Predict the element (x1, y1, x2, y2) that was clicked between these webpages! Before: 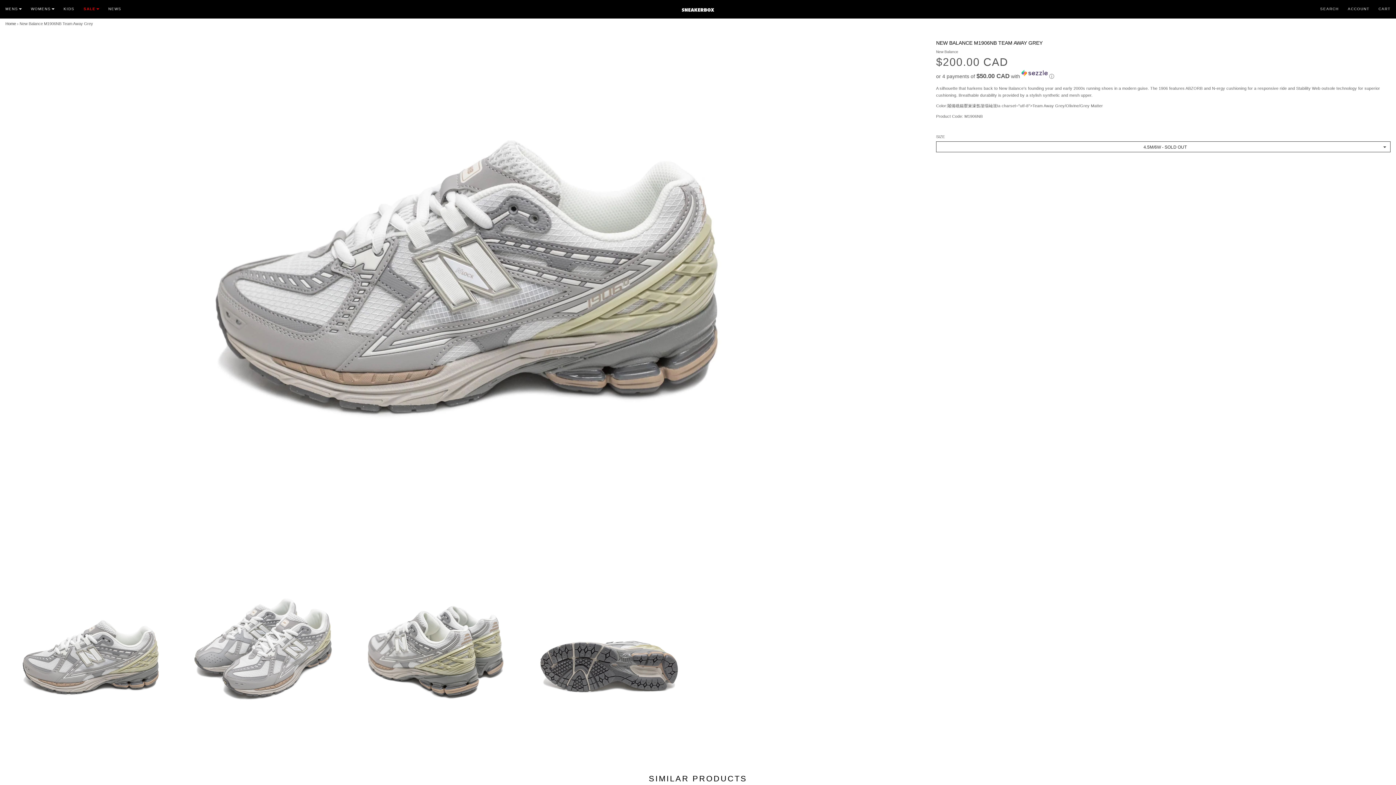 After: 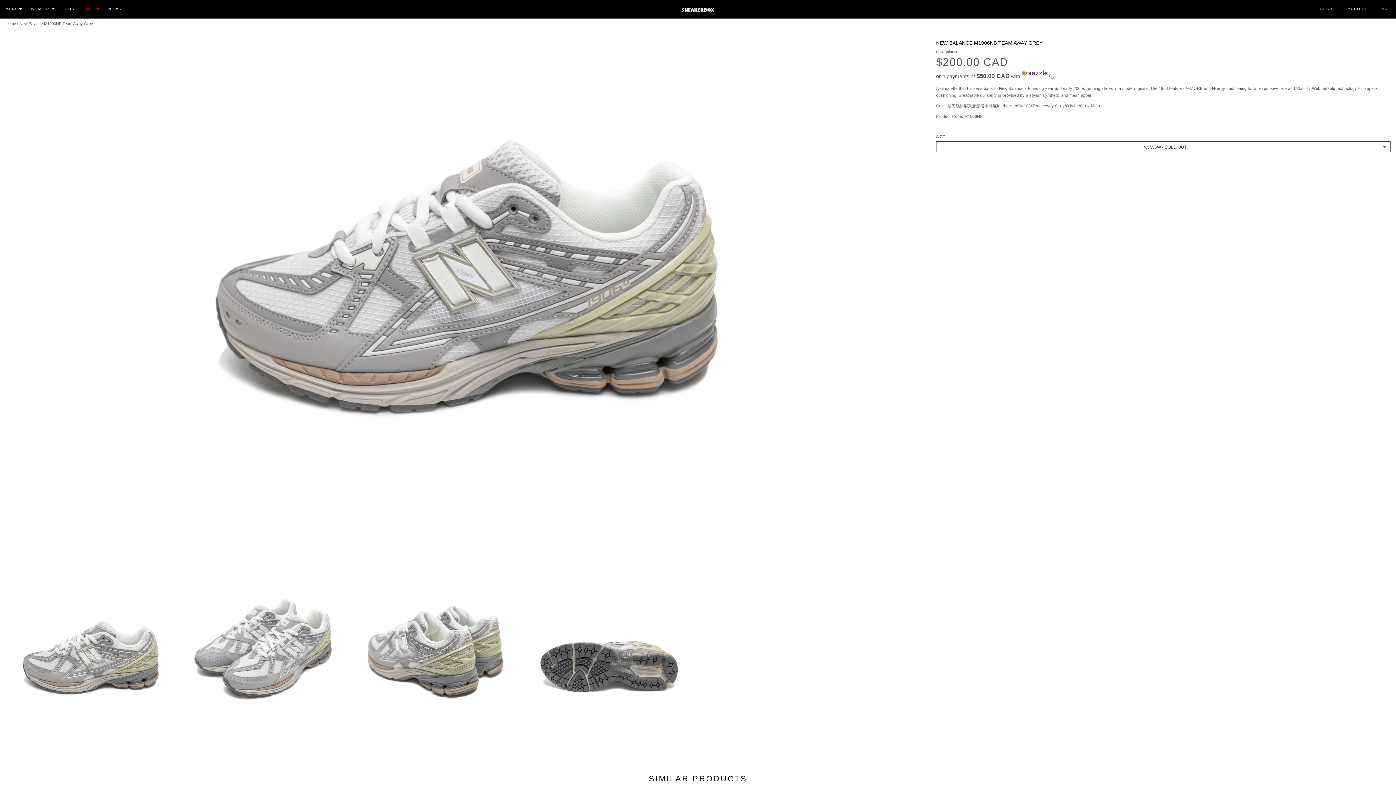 Action: bbox: (1378, 0, 1400, 14) label: CART